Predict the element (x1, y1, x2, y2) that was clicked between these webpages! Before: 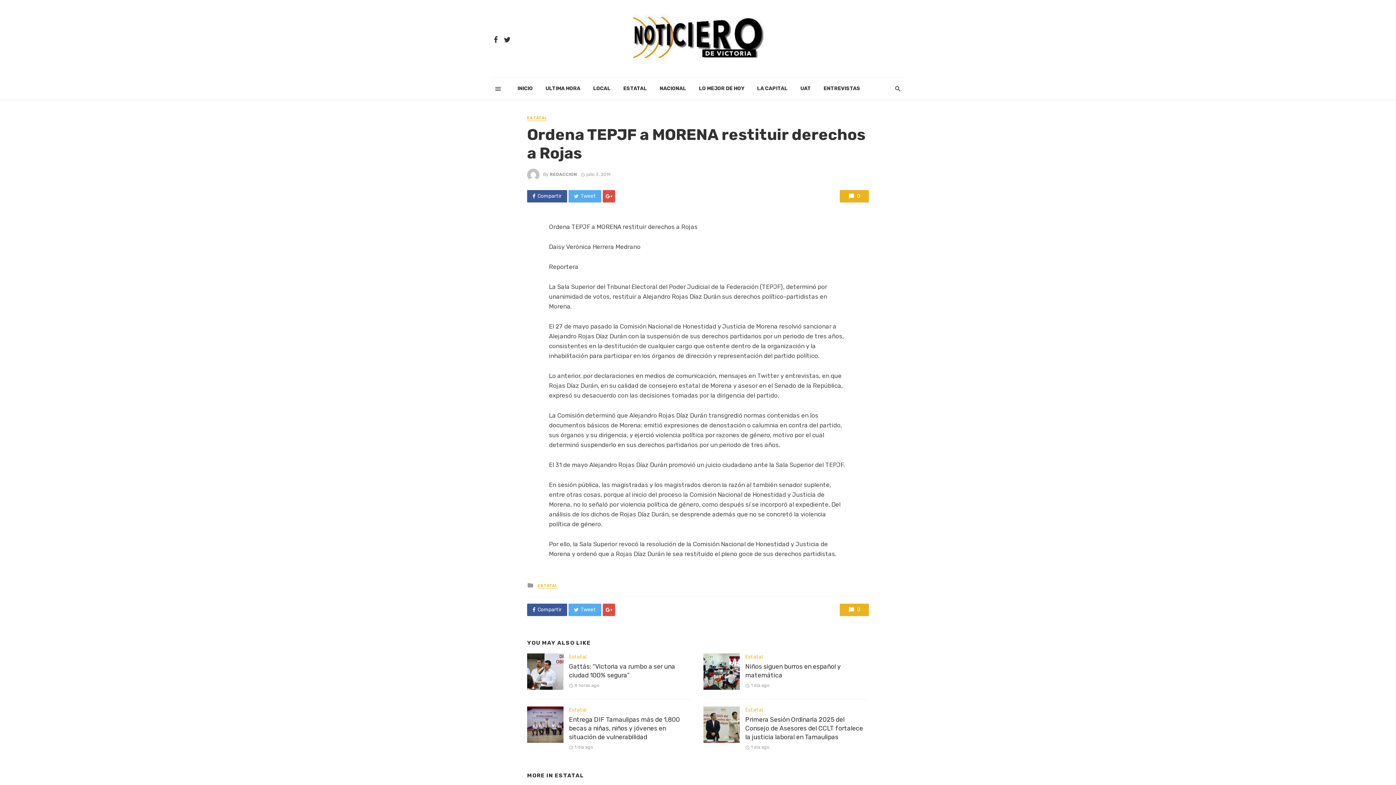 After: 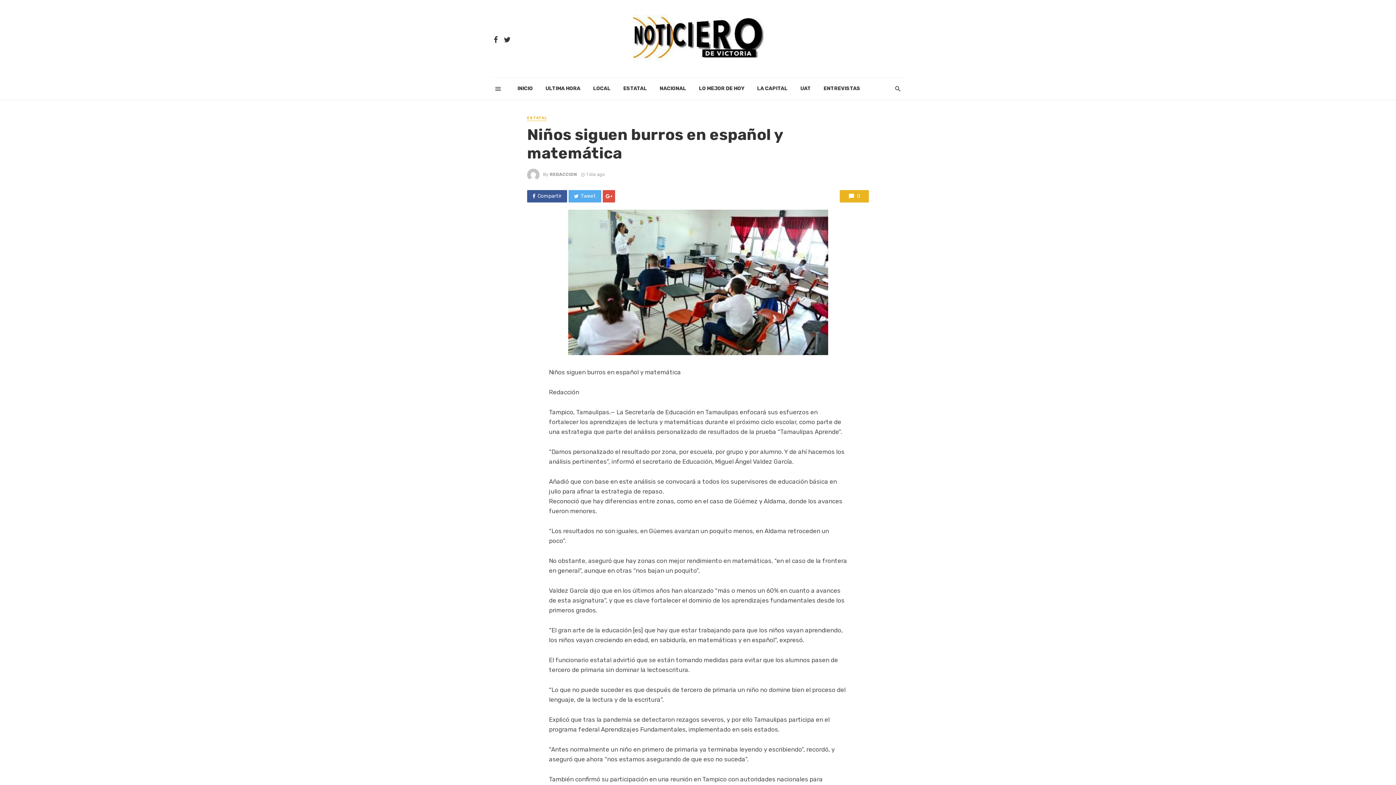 Action: bbox: (745, 662, 869, 680) label: Niños siguen burros en español y matemática